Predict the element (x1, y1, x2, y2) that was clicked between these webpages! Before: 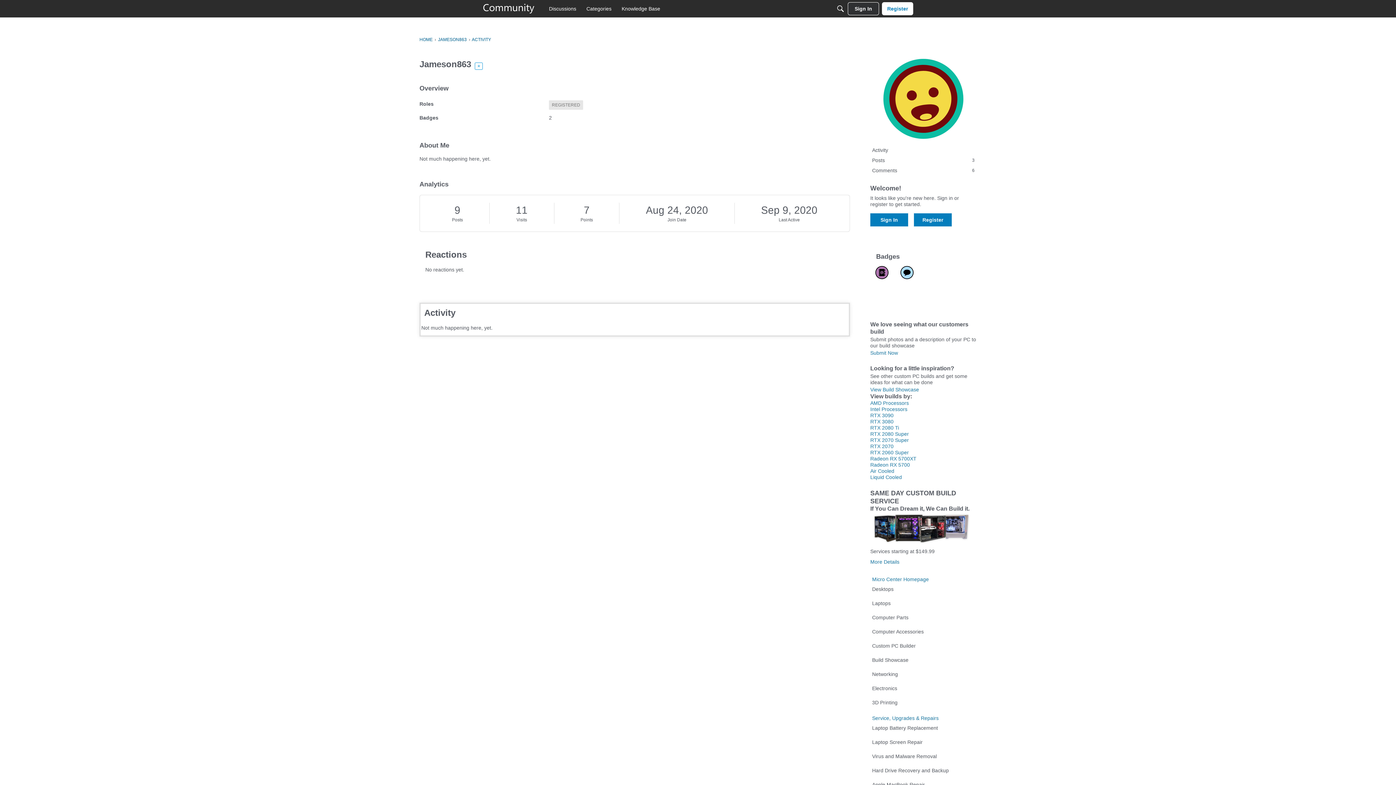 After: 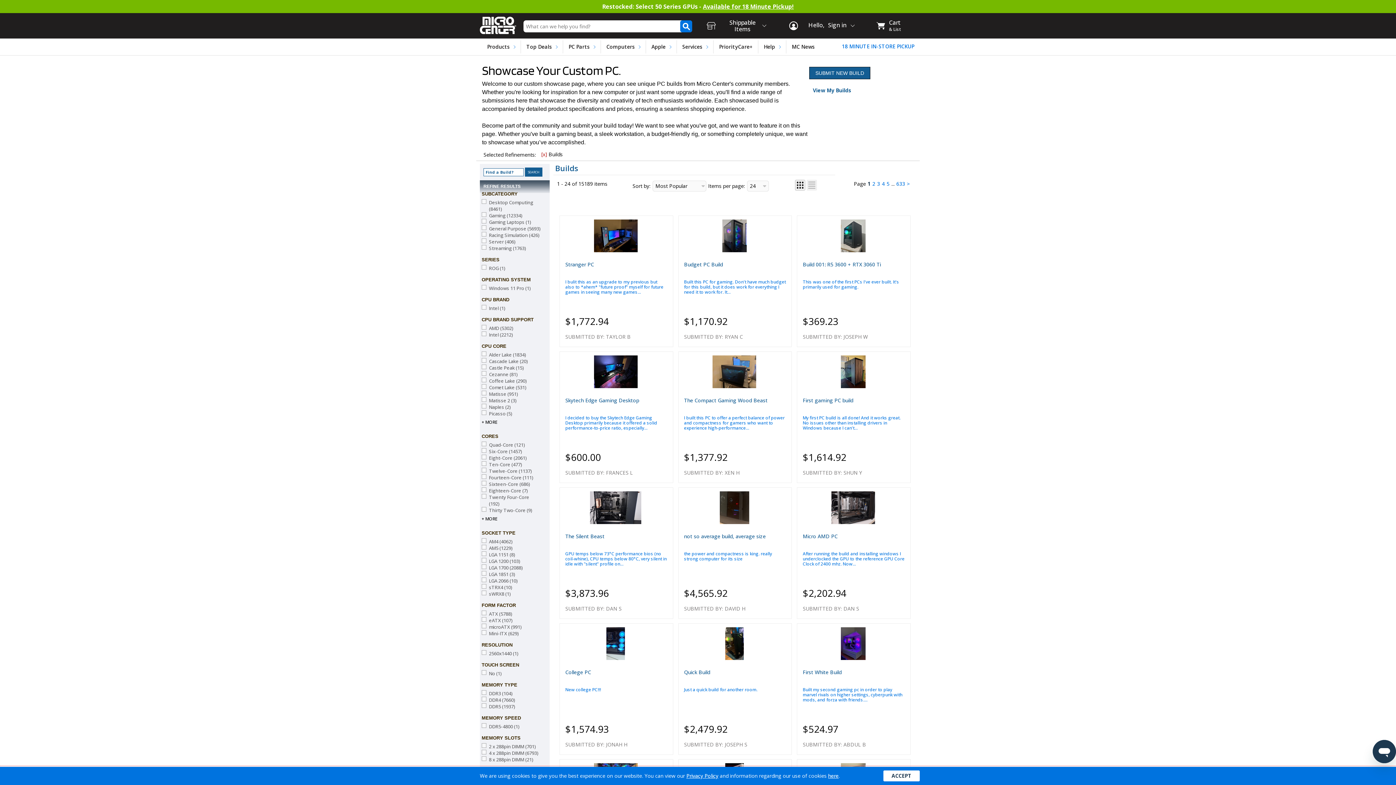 Action: bbox: (870, 655, 976, 665) label: Build Showcase